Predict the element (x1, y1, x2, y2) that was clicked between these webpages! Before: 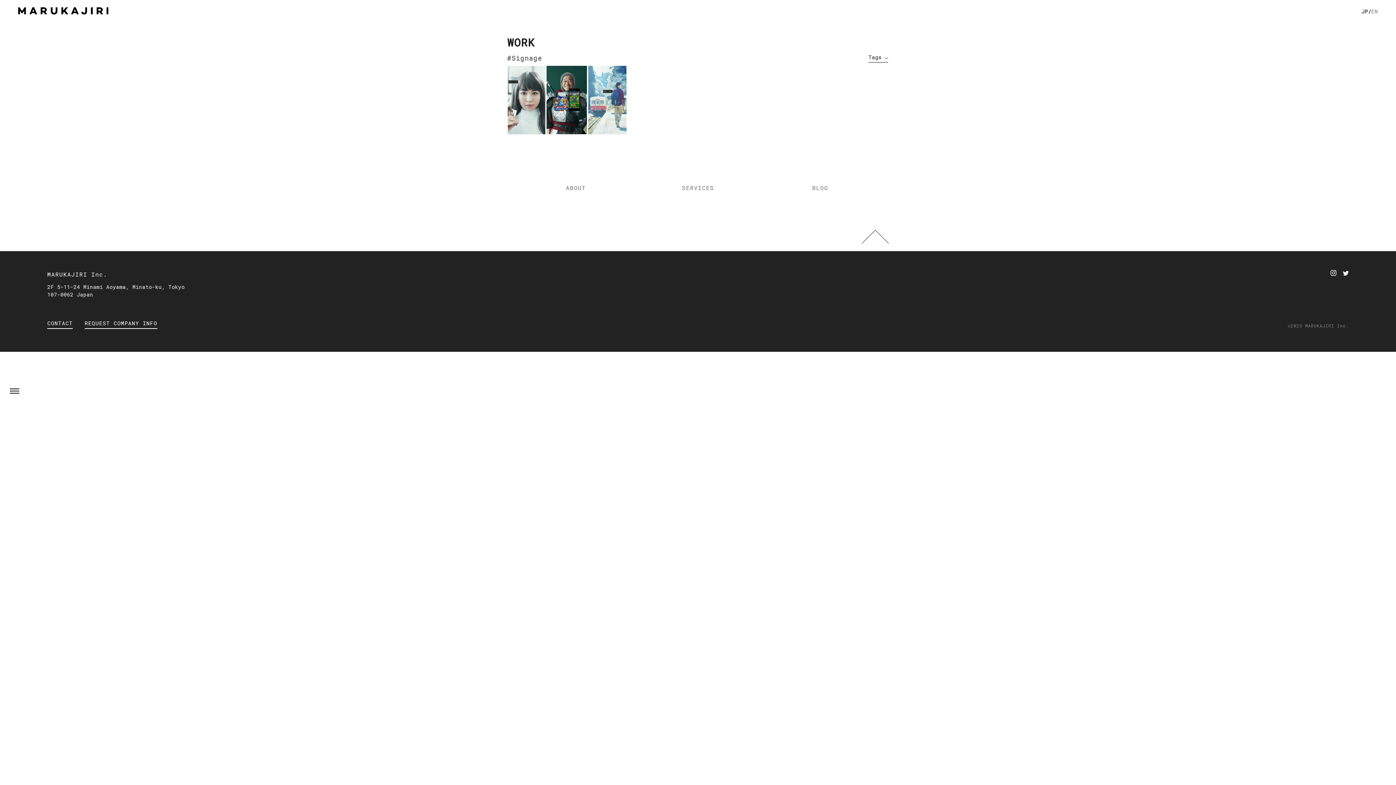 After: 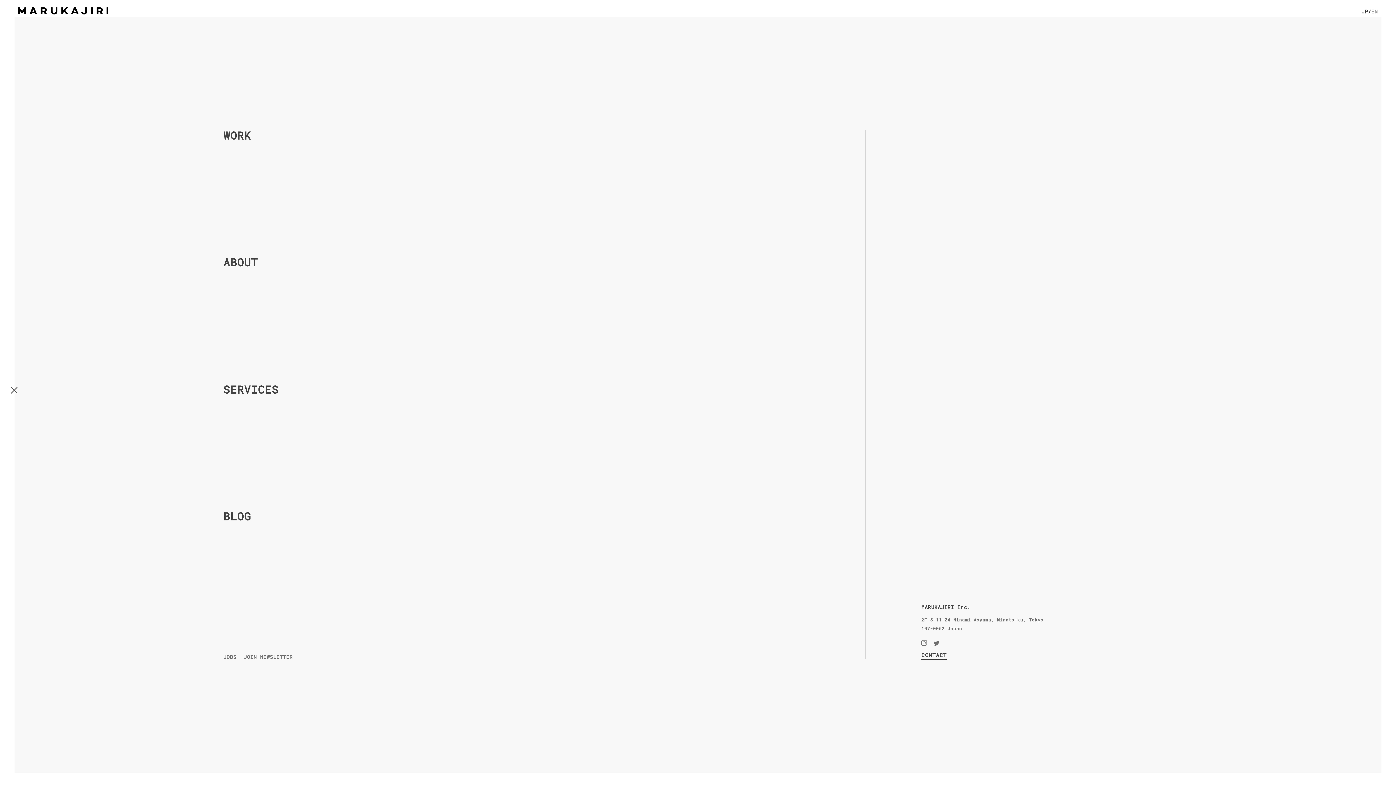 Action: bbox: (9, 388, 19, 394)